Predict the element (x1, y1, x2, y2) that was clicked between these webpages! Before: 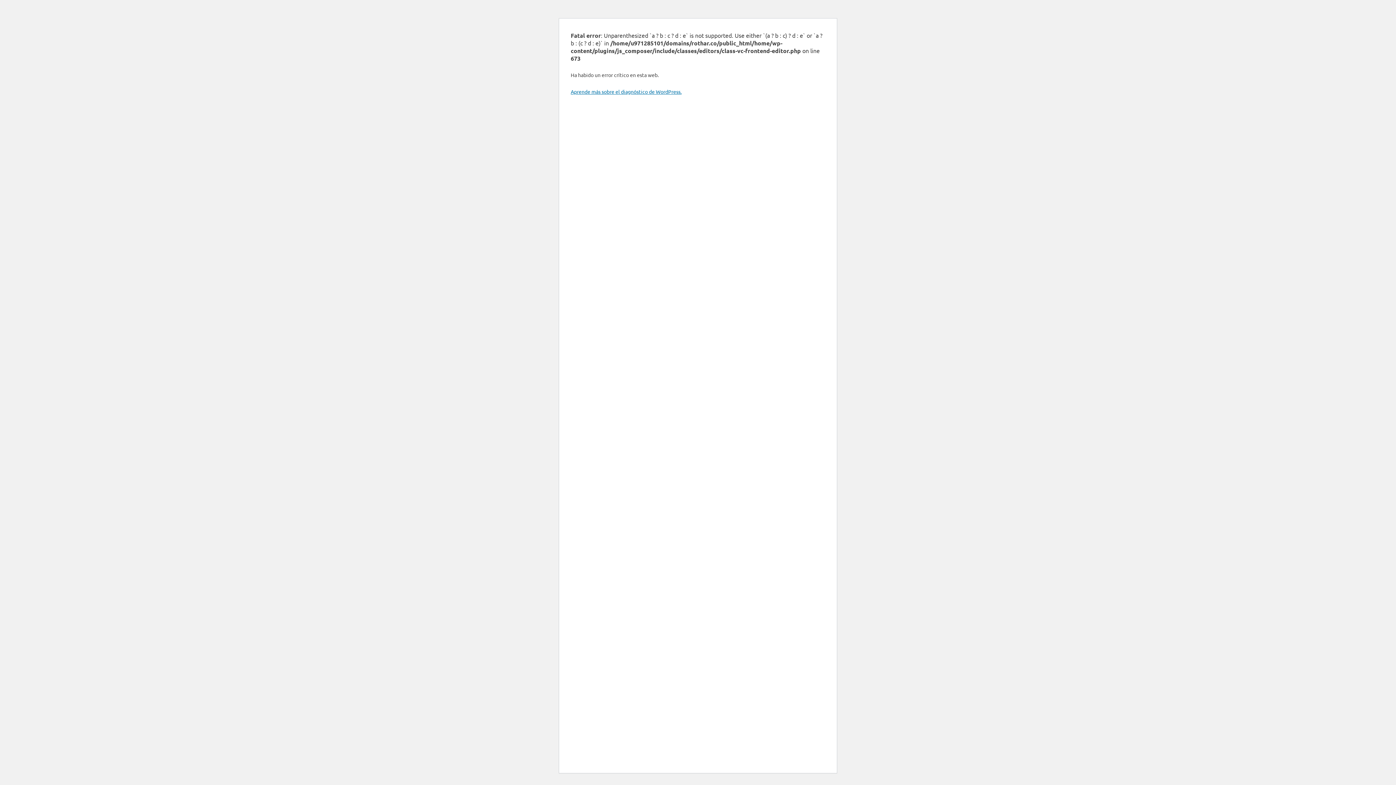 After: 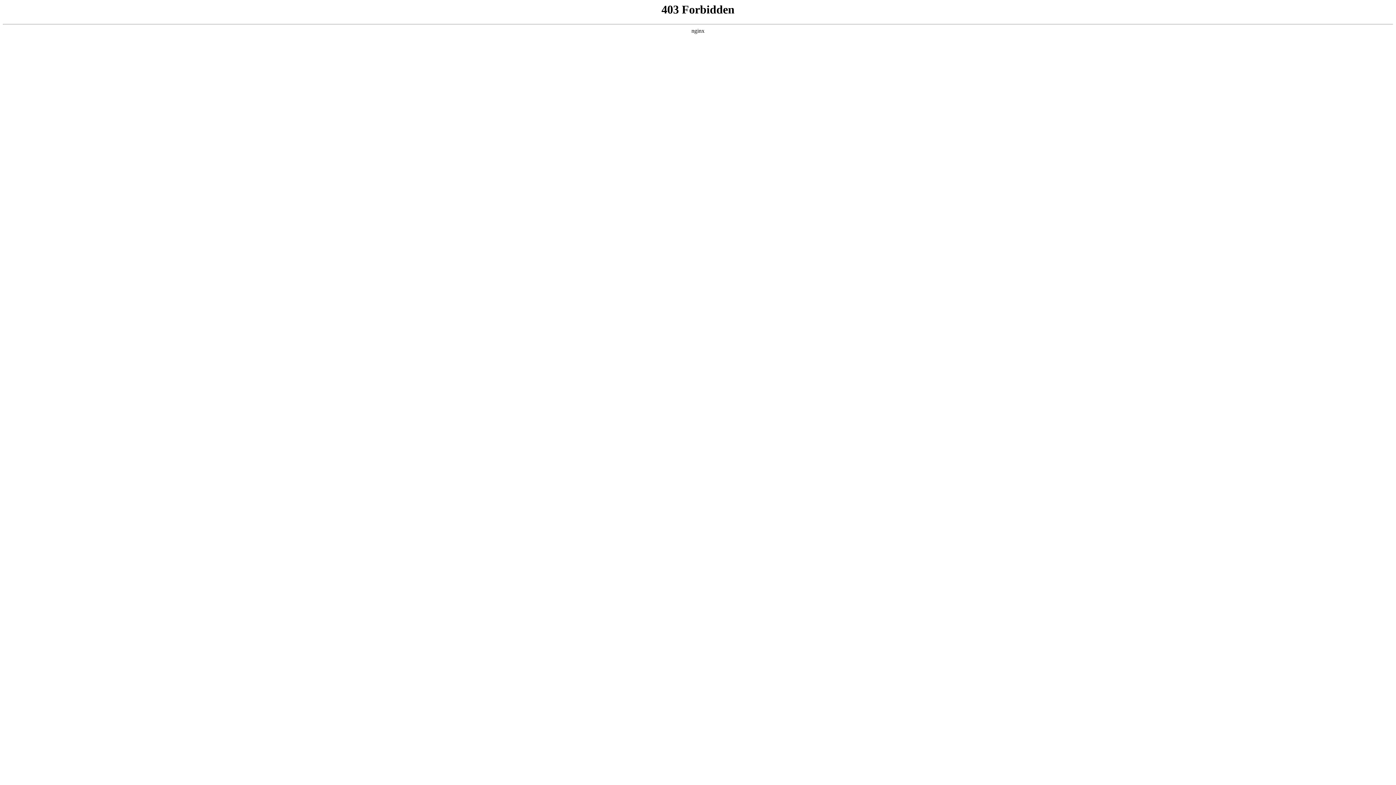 Action: bbox: (570, 88, 681, 94) label: Aprende más sobre el diagnóstico de WordPress.